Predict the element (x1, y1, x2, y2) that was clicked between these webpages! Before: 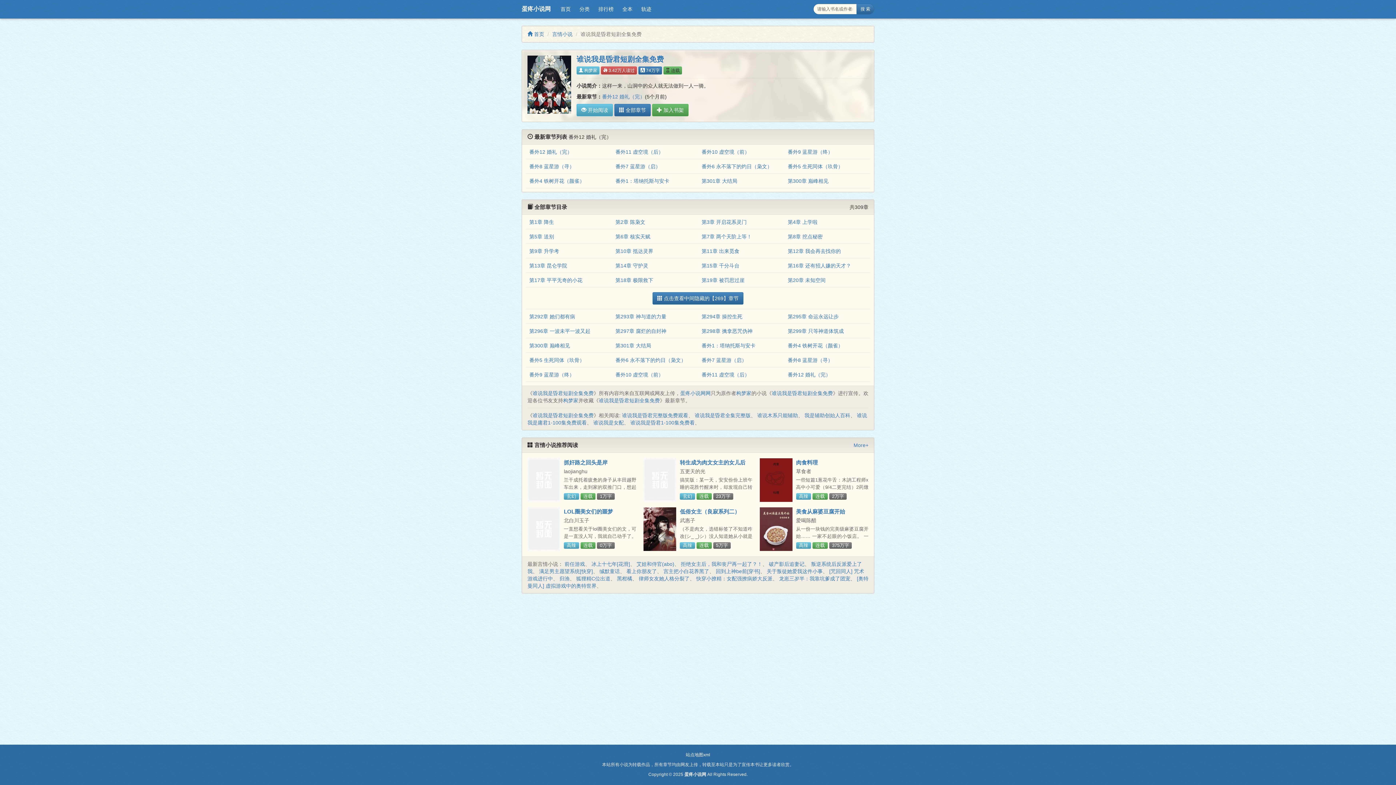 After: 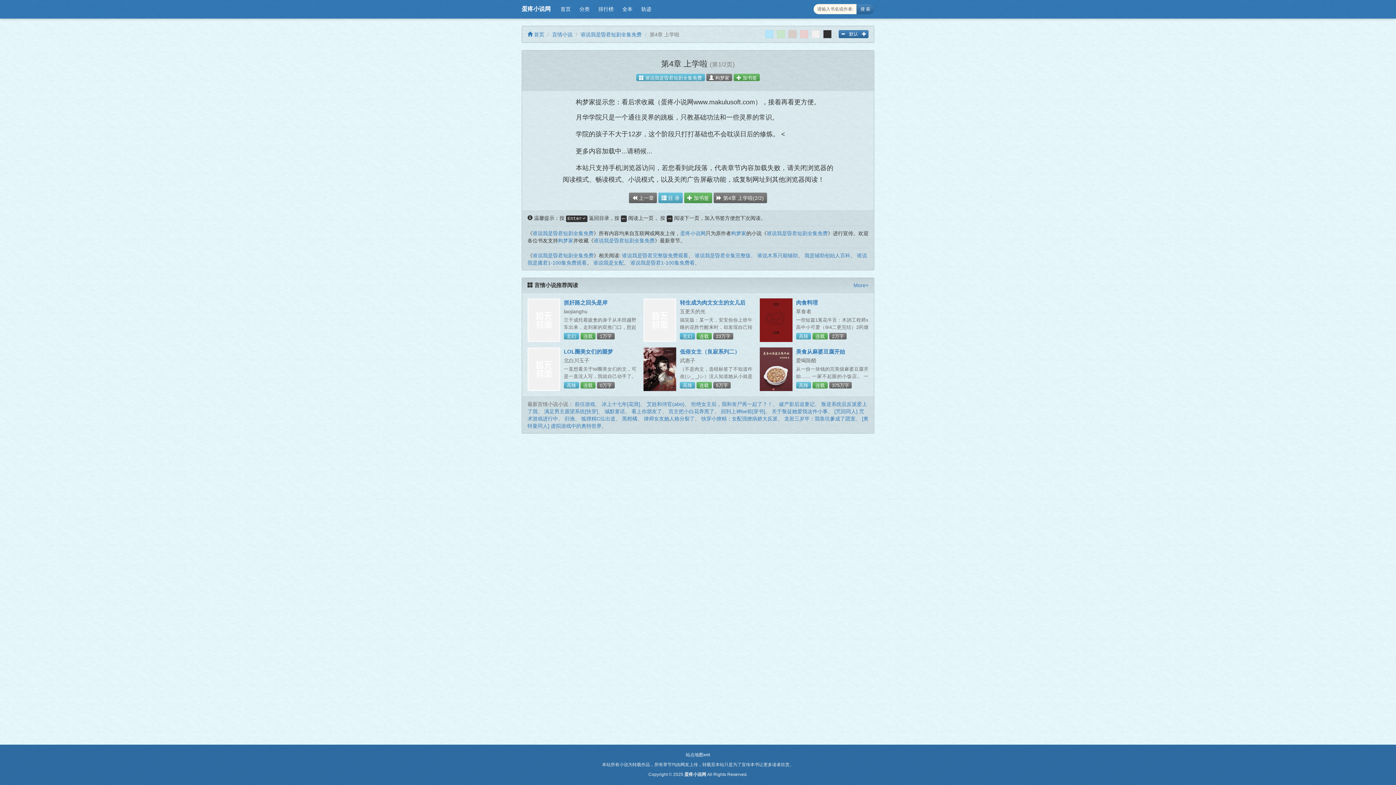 Action: bbox: (788, 219, 817, 225) label: 第4章 上学啦